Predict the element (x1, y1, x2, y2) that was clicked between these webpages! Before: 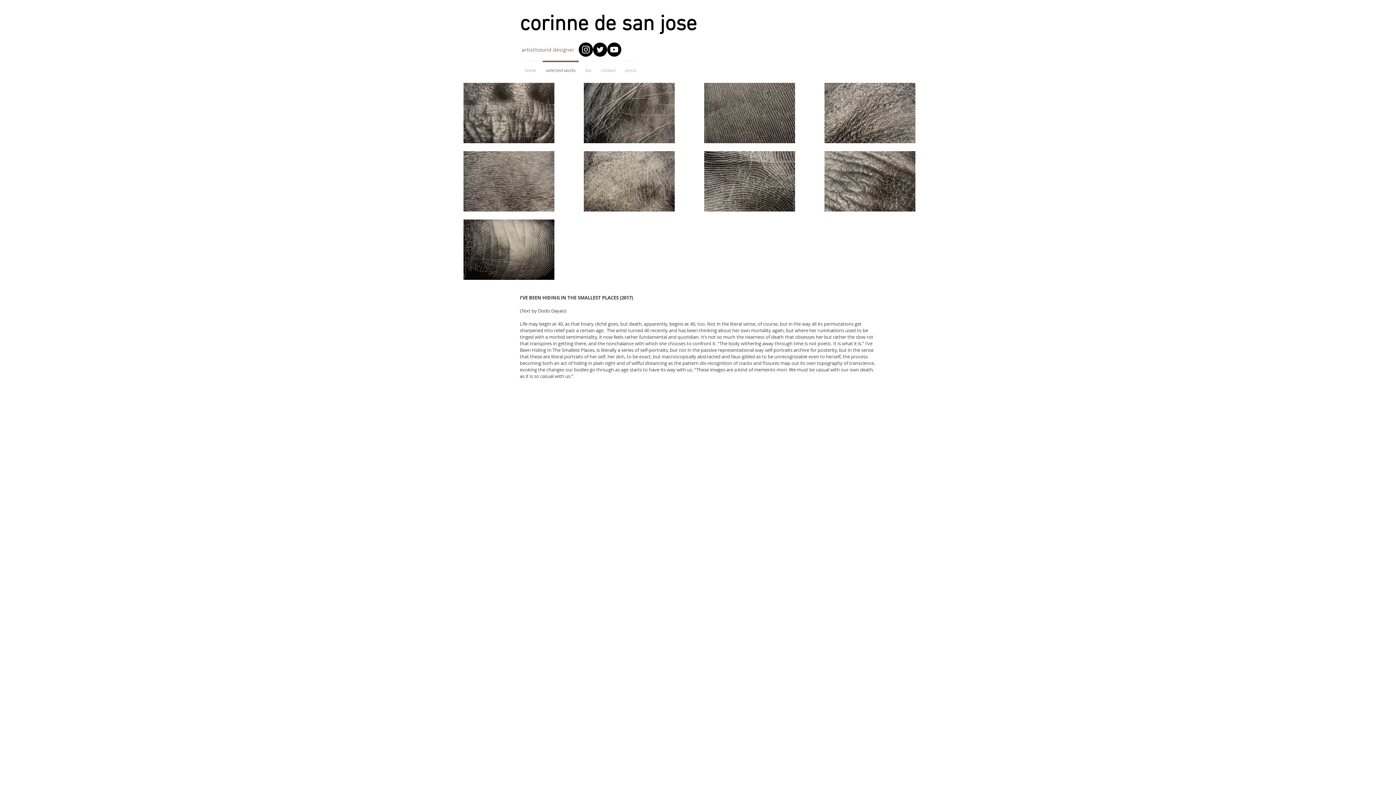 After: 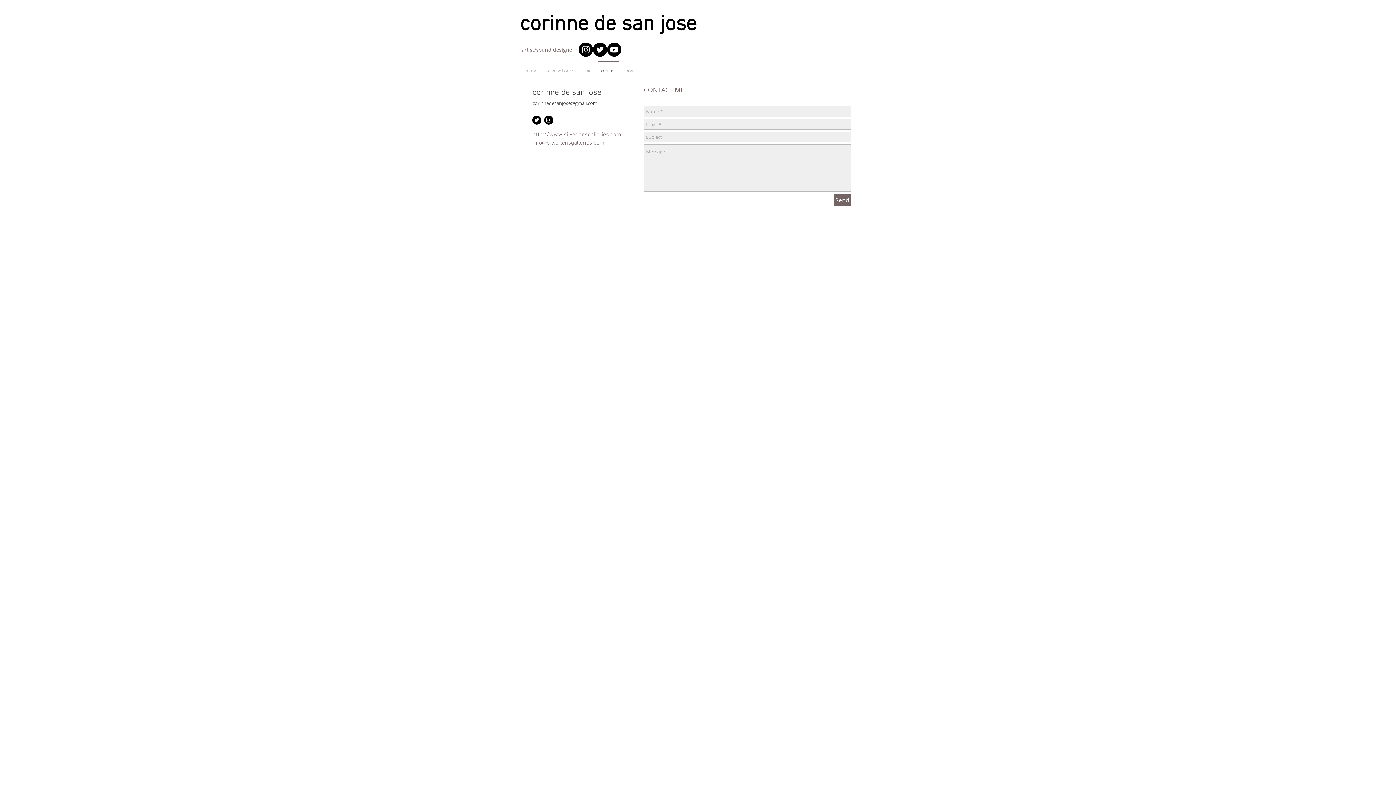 Action: bbox: (596, 60, 620, 73) label: contact